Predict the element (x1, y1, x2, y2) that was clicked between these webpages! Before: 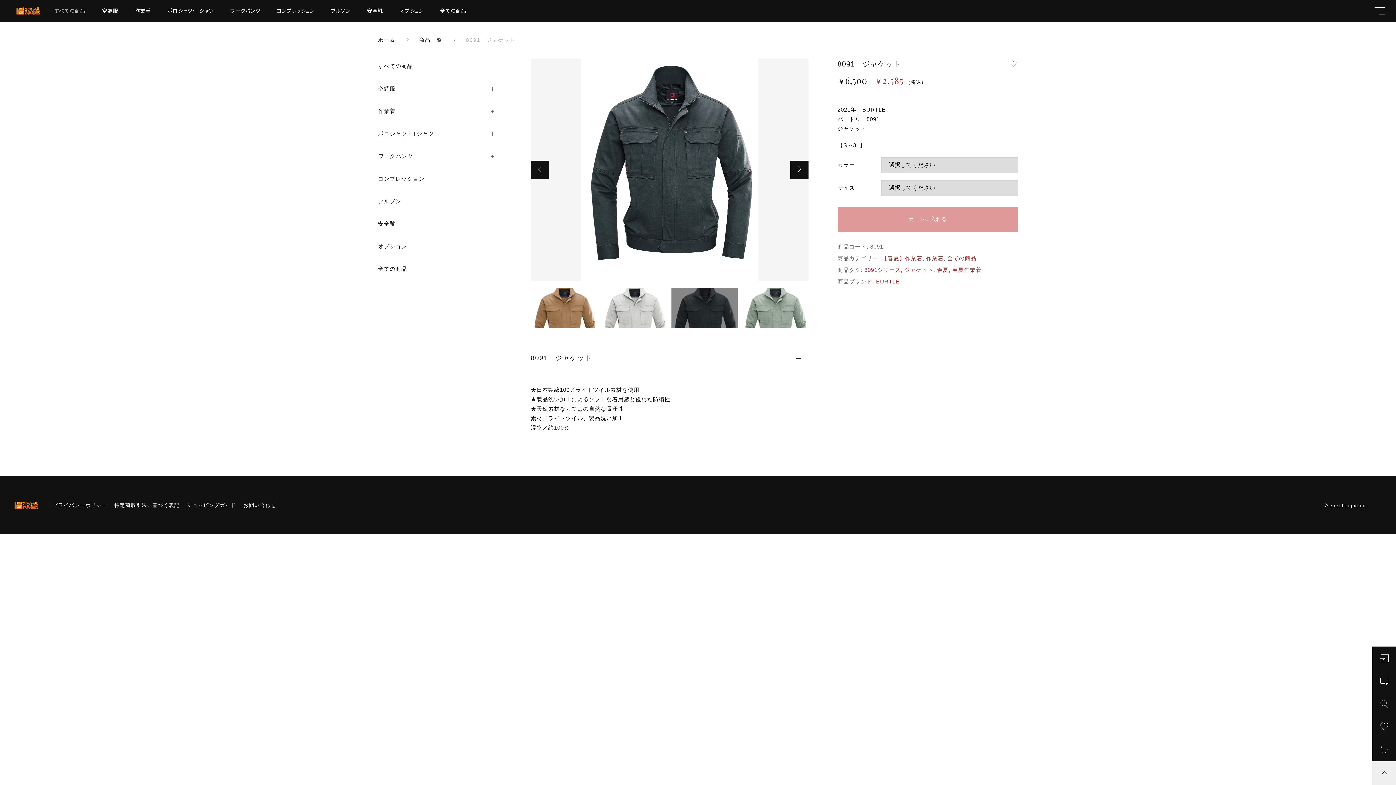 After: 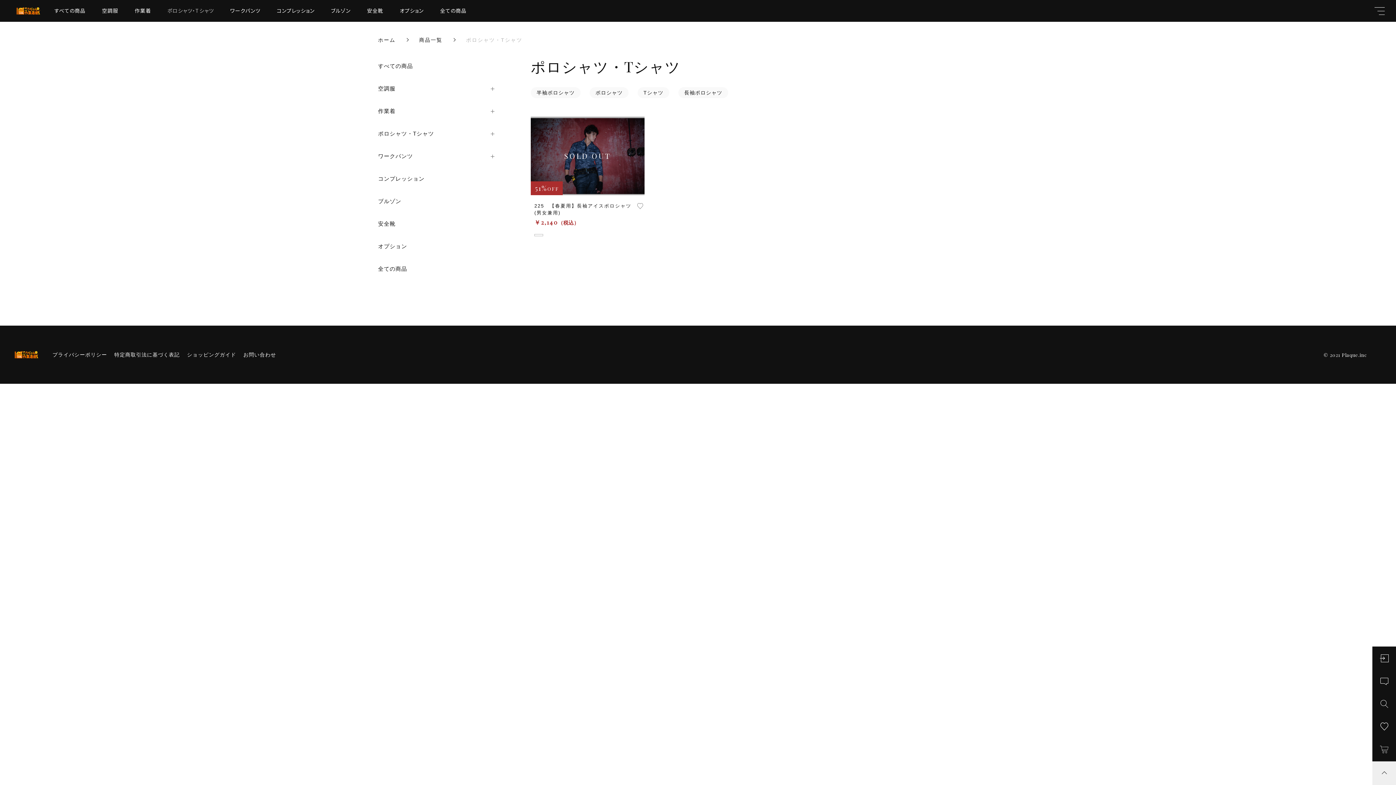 Action: bbox: (160, 6, 221, 14) label: ポロシャツ・Tシャツ